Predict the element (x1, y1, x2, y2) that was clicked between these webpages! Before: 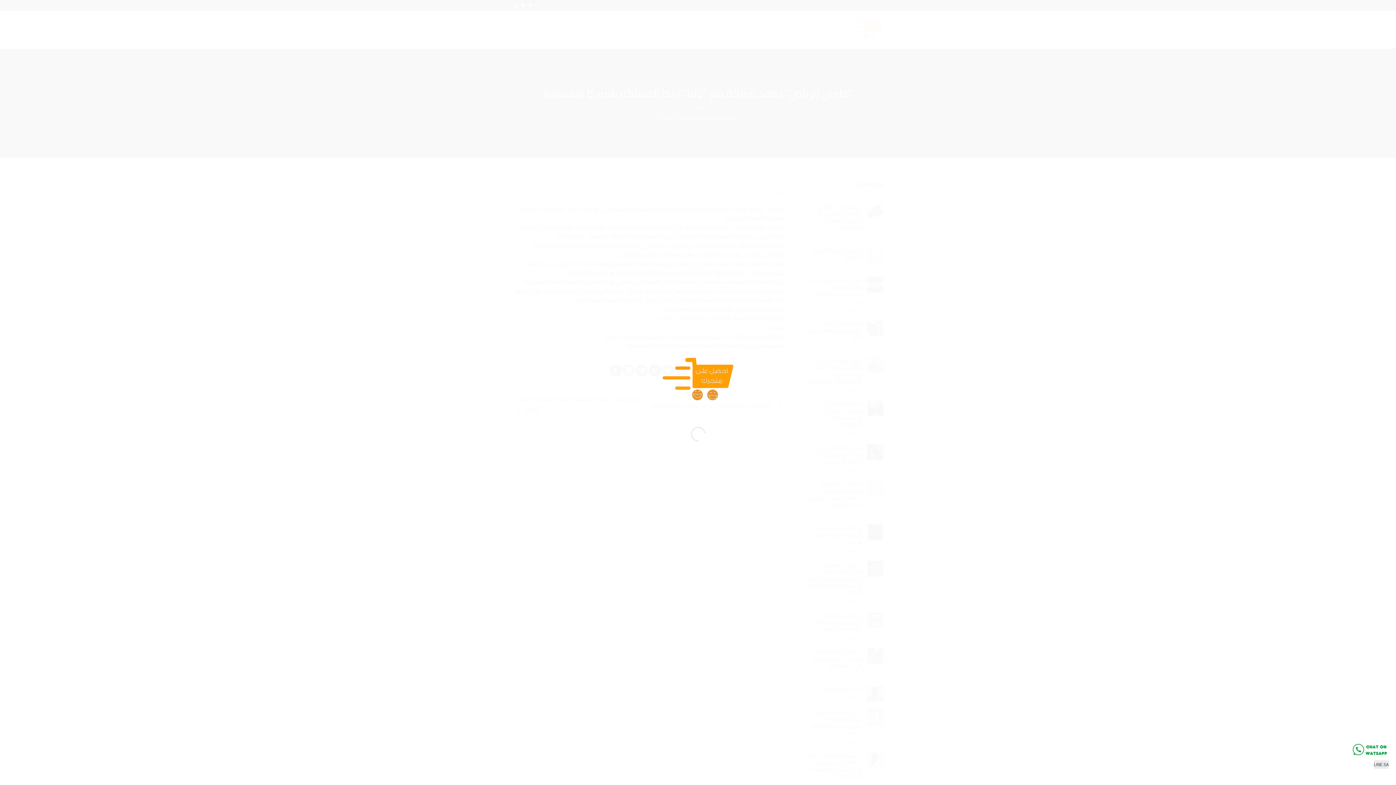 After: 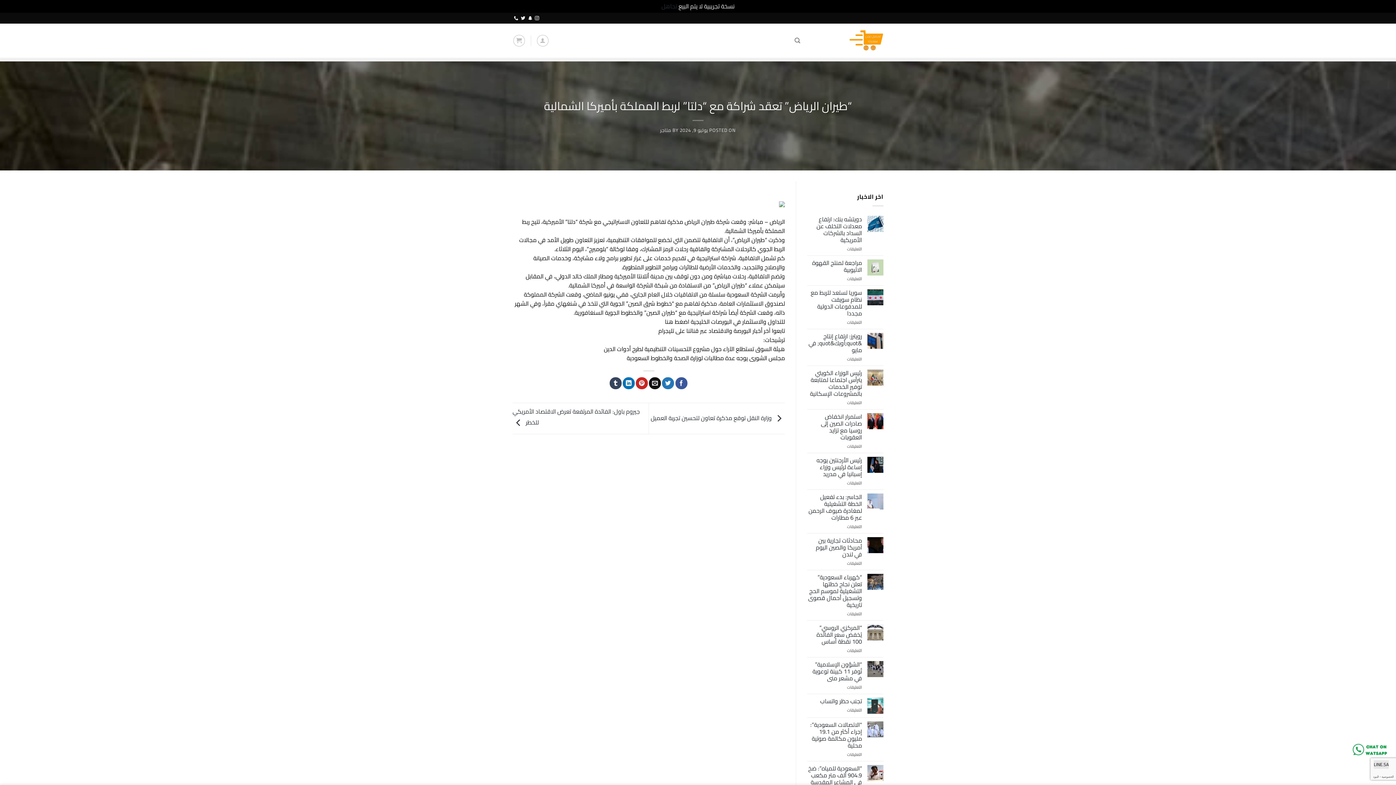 Action: bbox: (1374, 760, 1389, 769) label: LINE.SA